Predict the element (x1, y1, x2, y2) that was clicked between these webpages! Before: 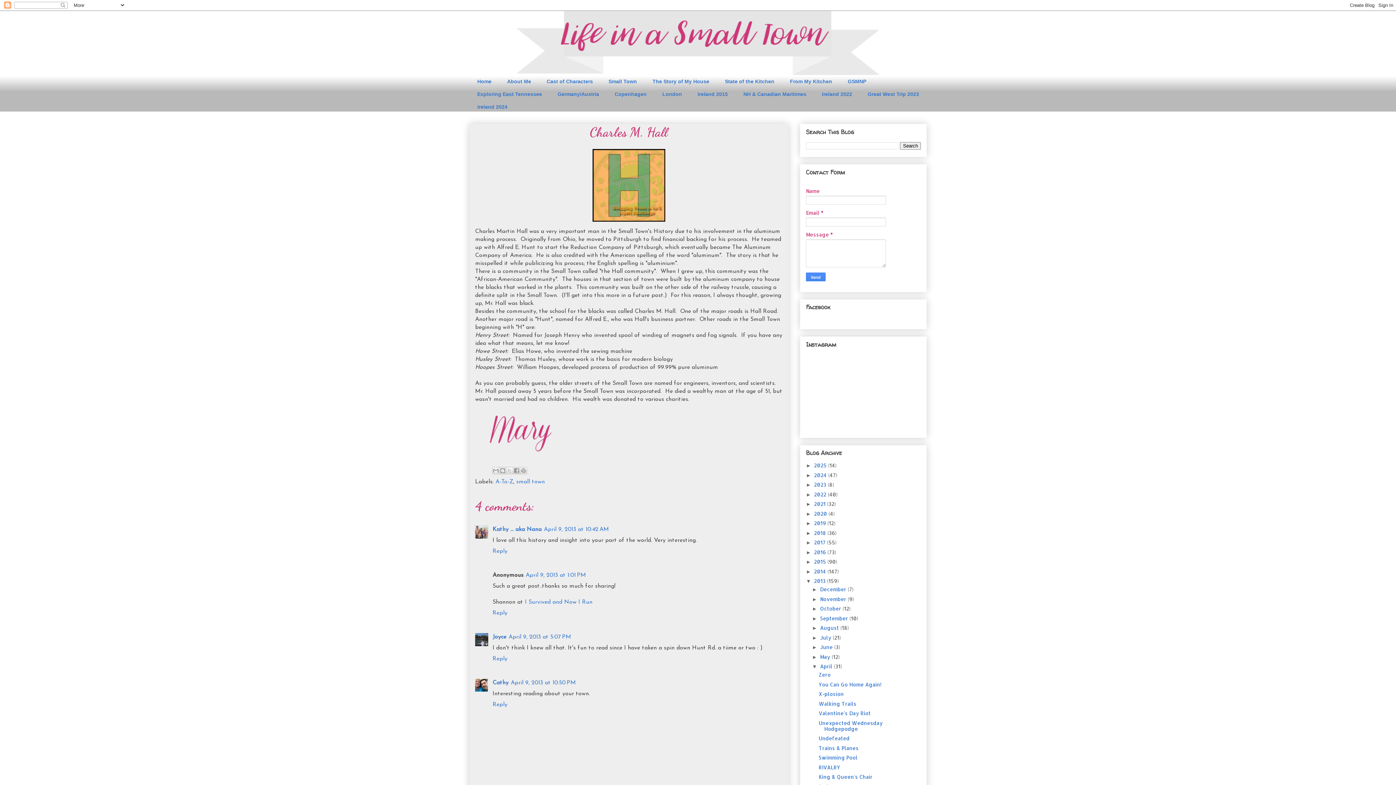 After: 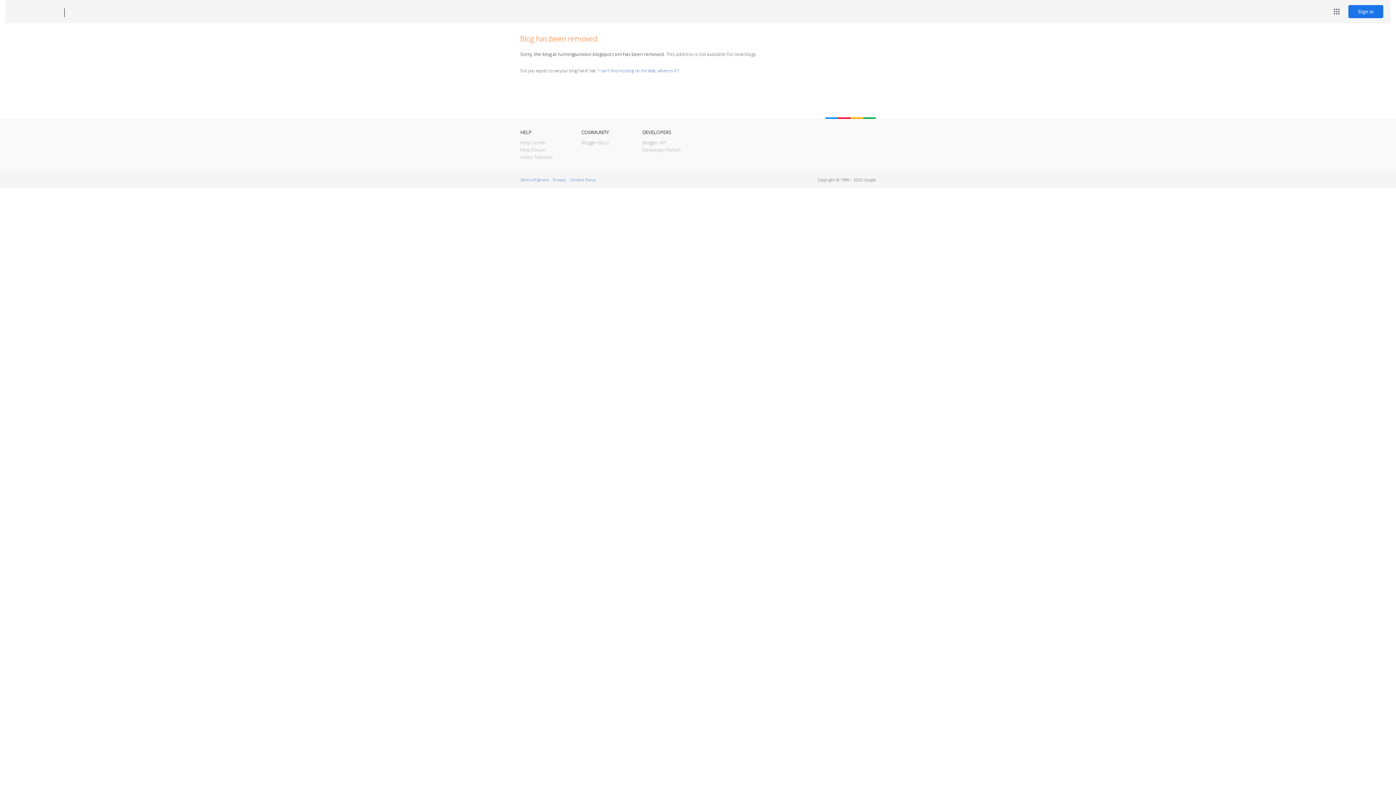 Action: label: I Survived and Now I Run bbox: (525, 599, 592, 605)